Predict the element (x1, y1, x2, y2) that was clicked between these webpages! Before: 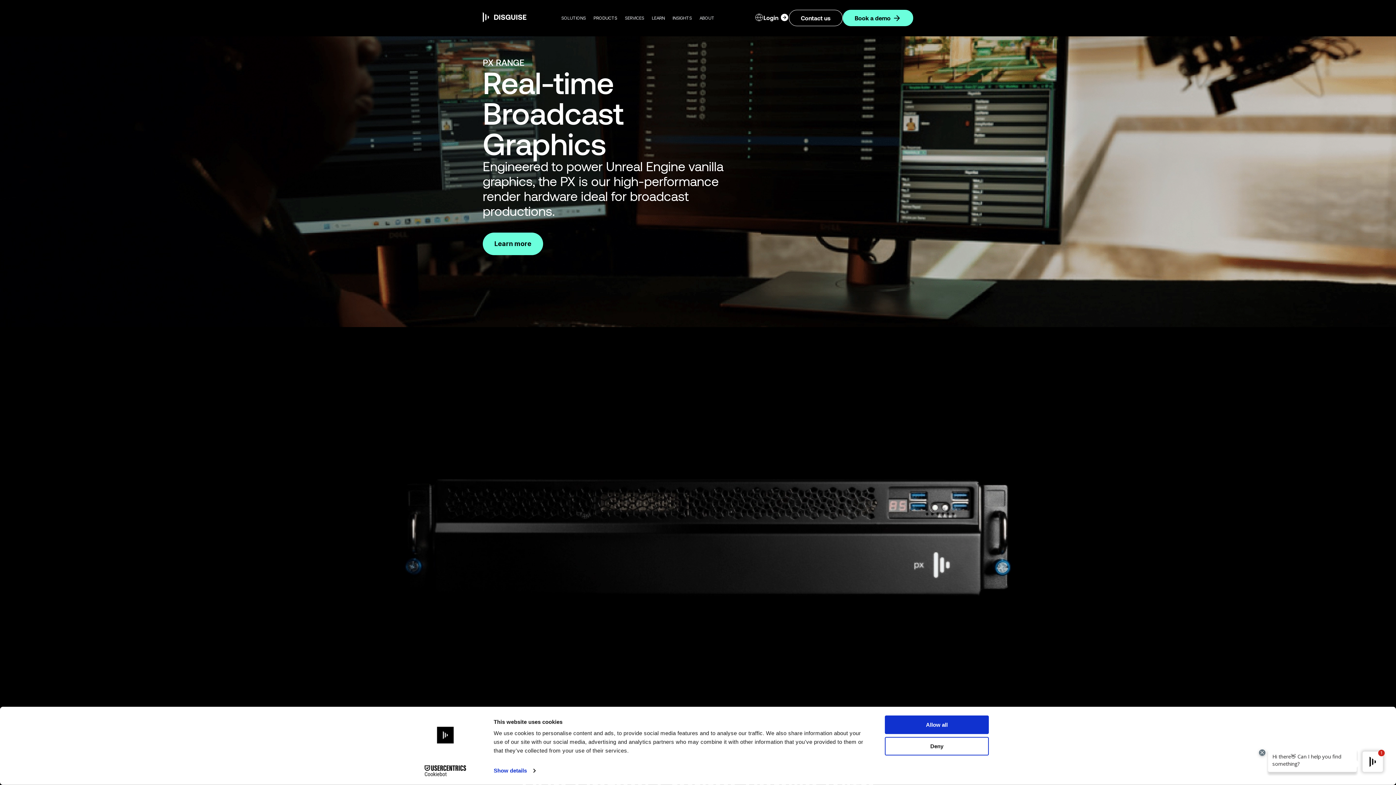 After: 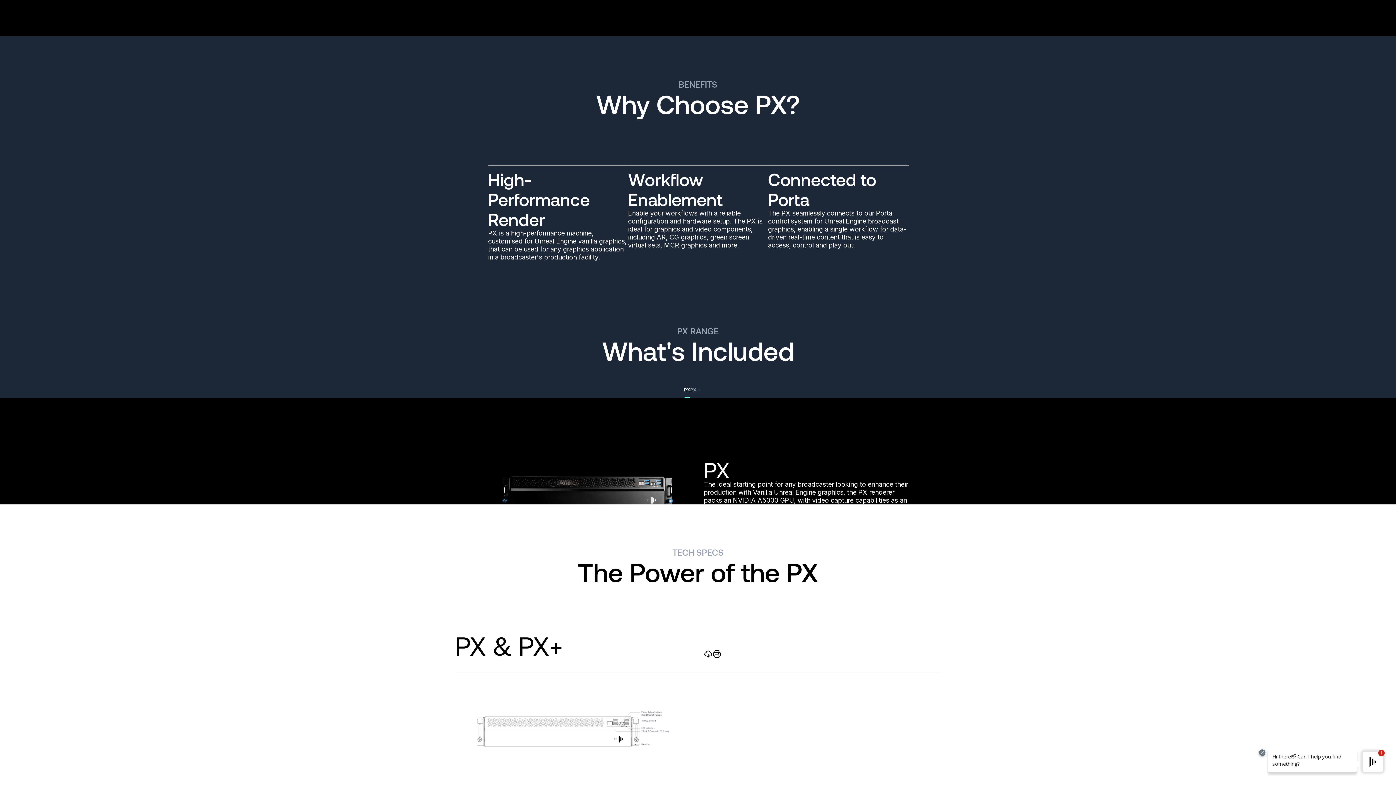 Action: bbox: (885, 737, 989, 755) label: Deny